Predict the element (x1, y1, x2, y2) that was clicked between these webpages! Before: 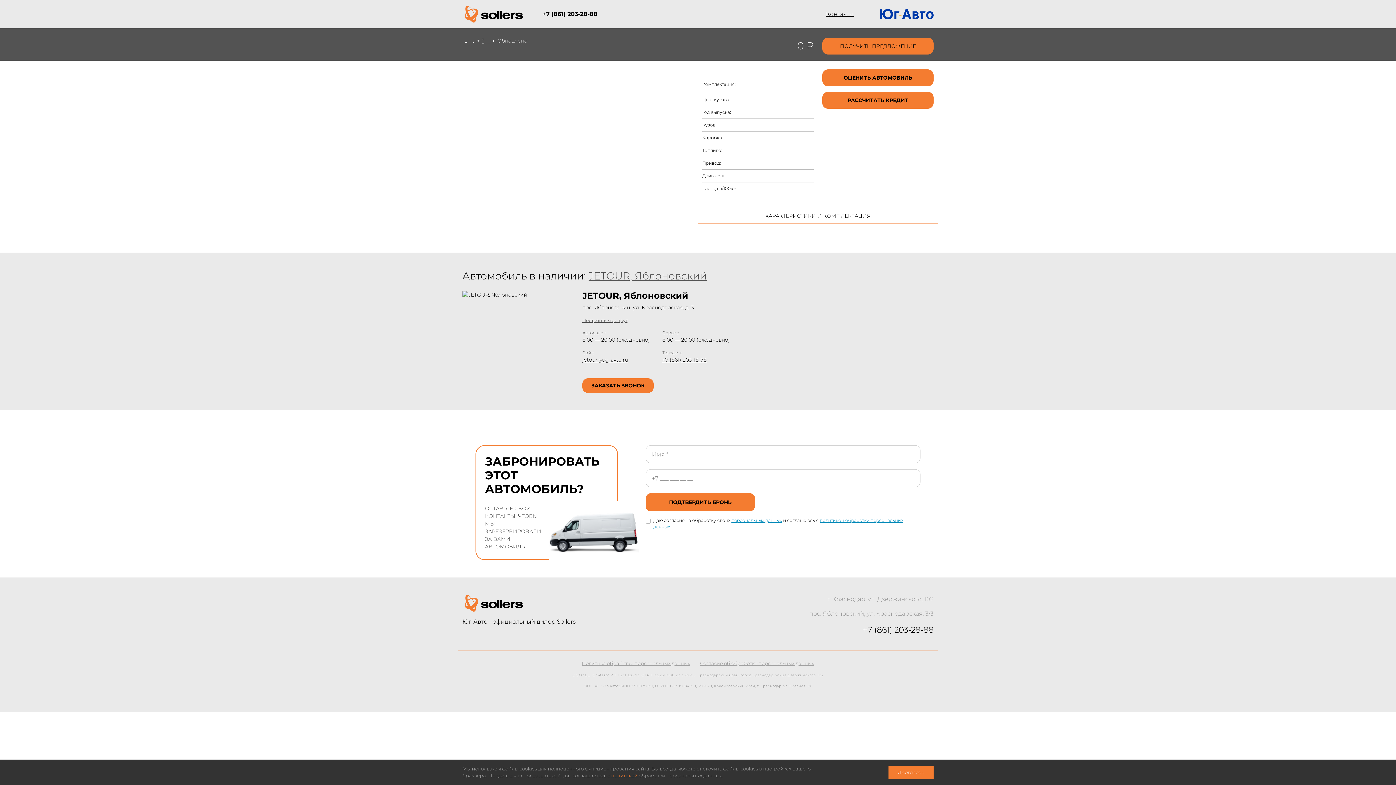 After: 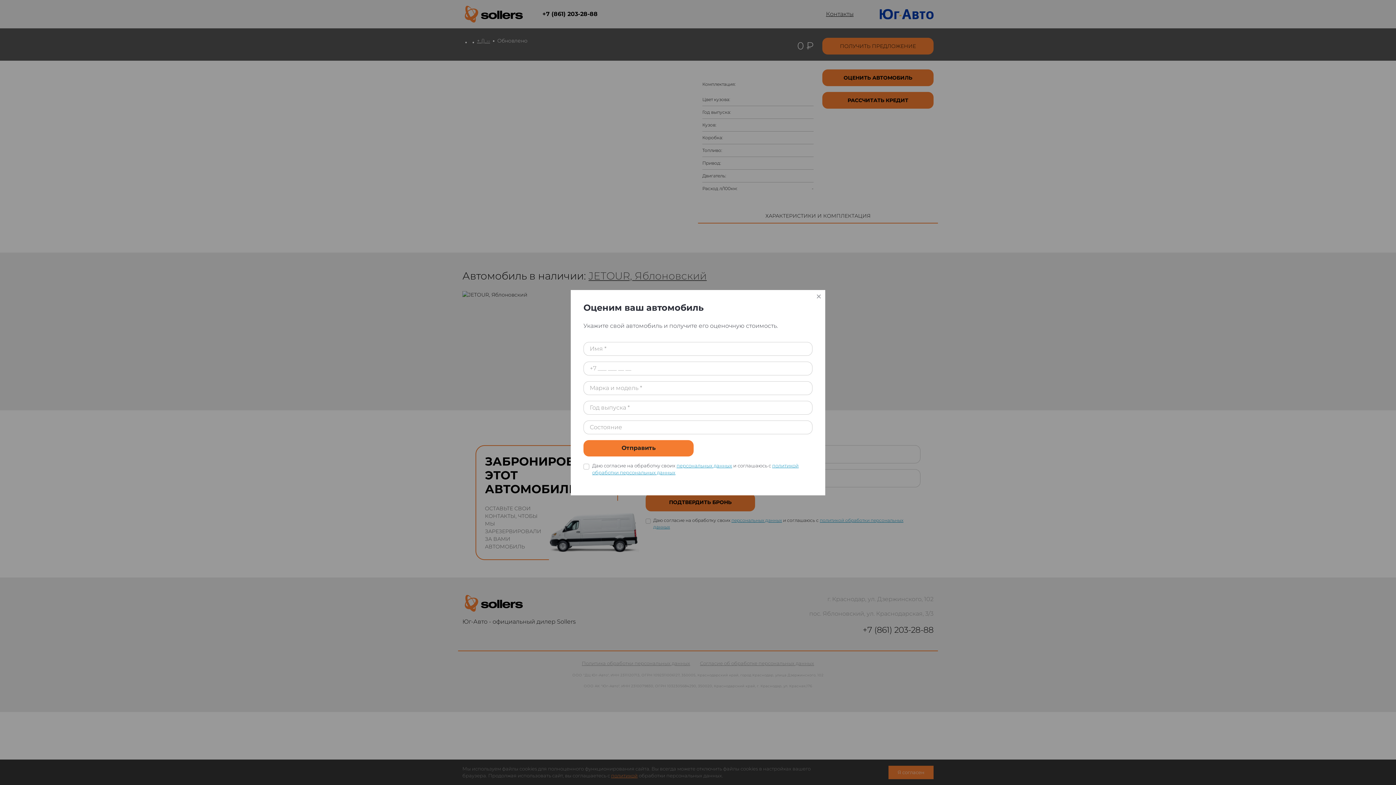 Action: bbox: (822, 69, 933, 86) label: ОЦЕНИТЬ АВТОМОБИЛЬ